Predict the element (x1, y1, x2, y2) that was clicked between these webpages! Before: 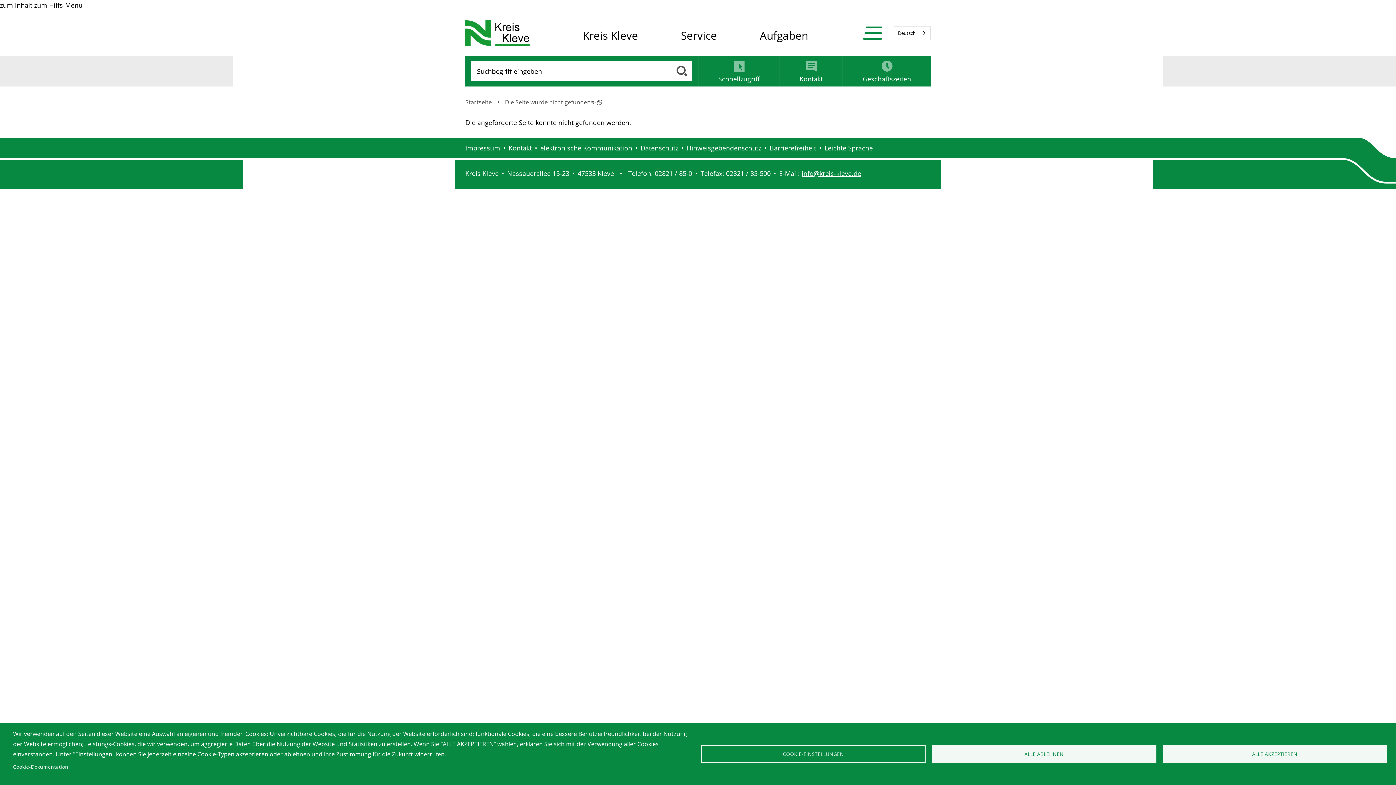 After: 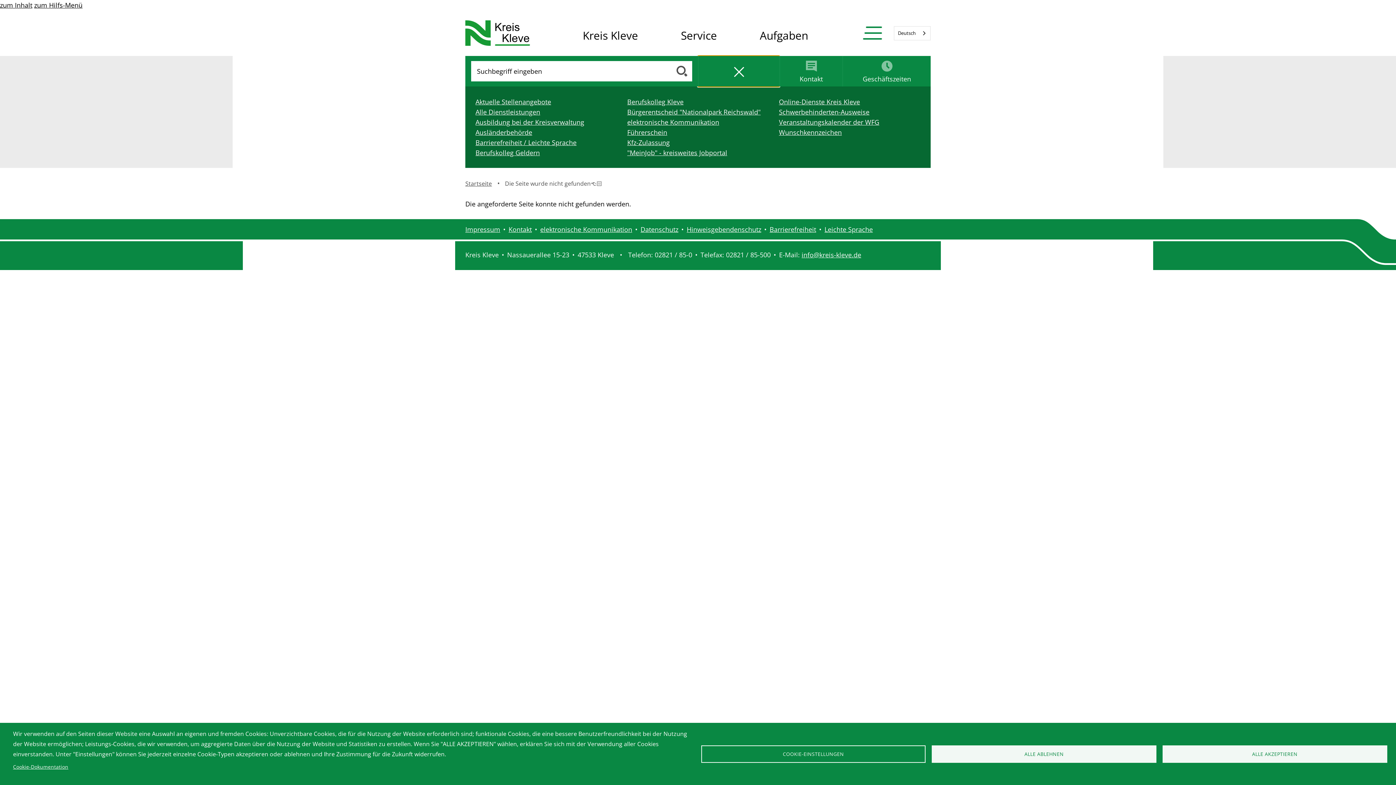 Action: label: Schnellzugriff bbox: (698, 56, 779, 86)